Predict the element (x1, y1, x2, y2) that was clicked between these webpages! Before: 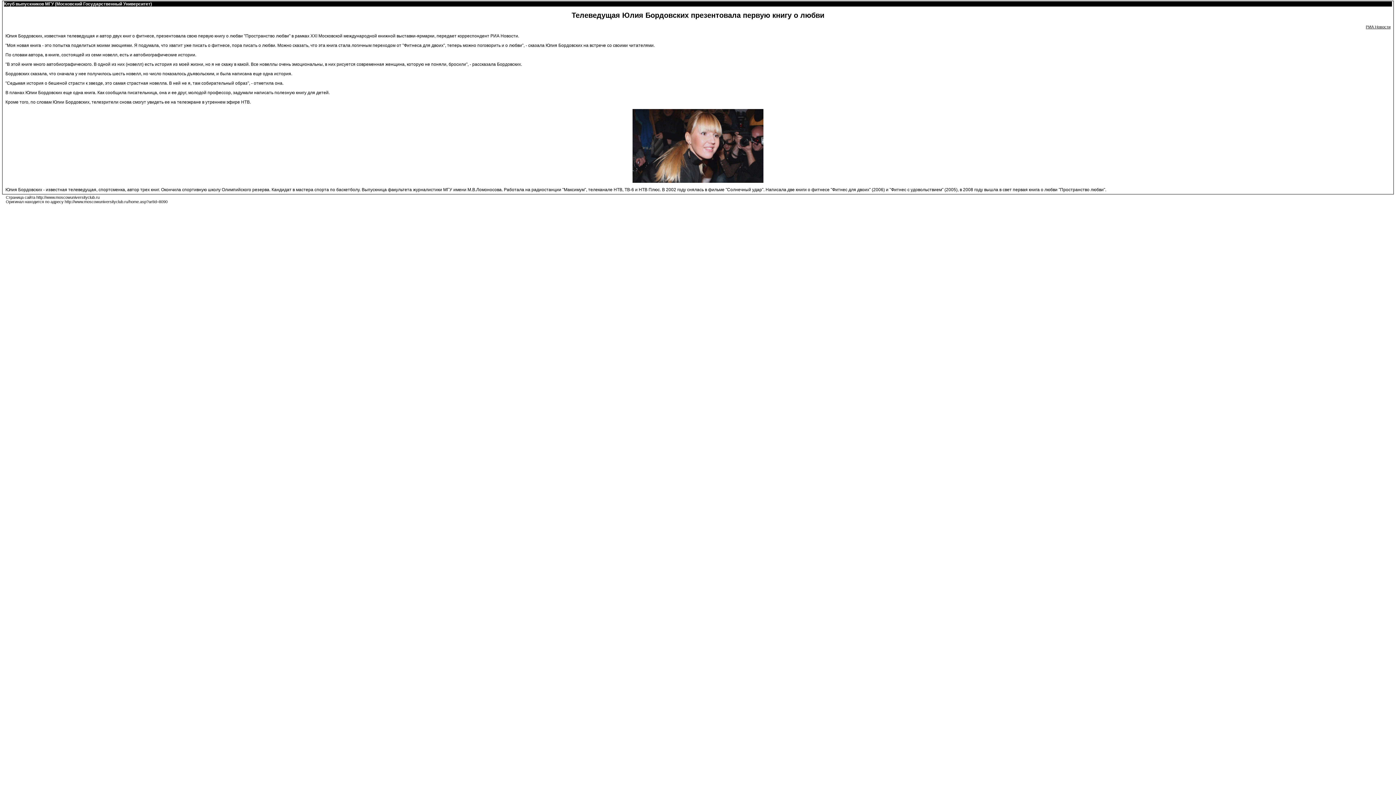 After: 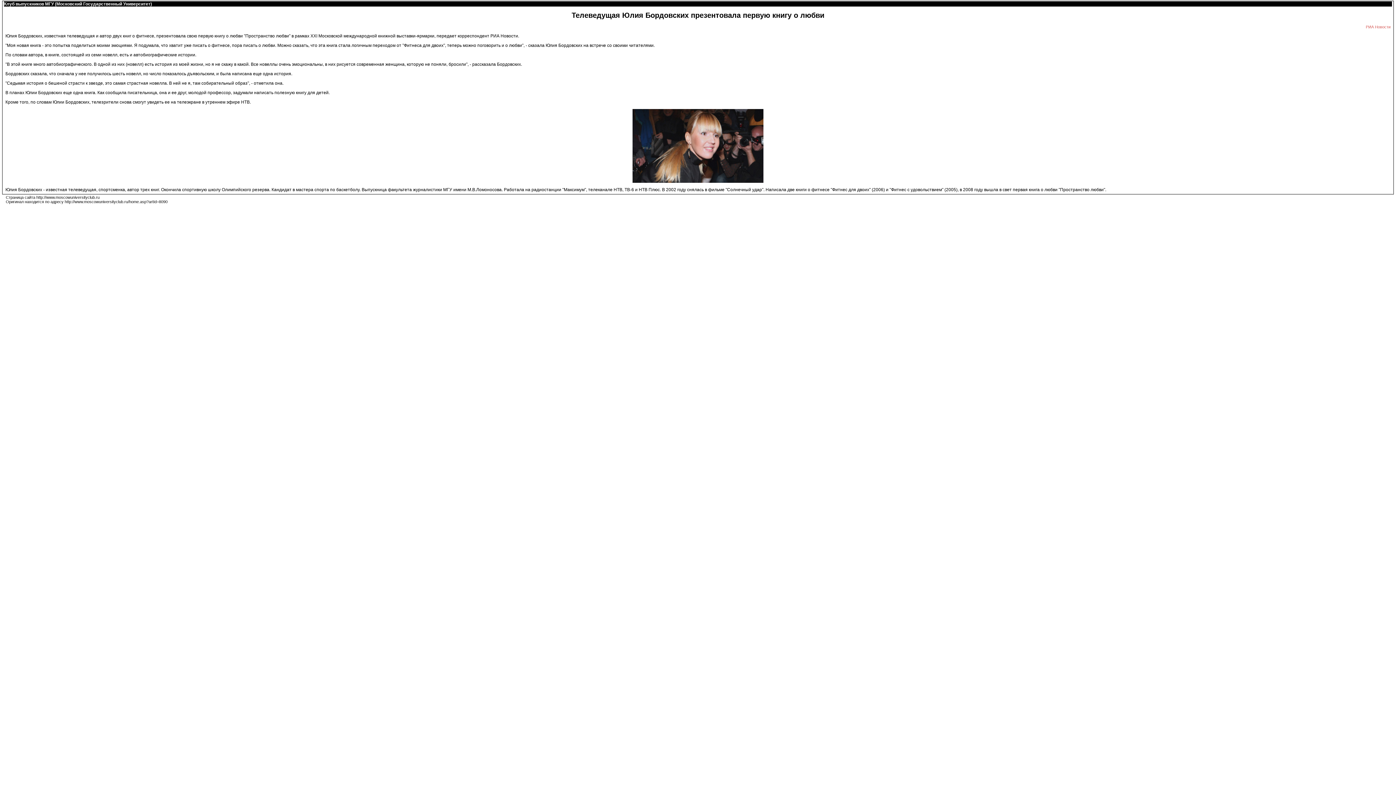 Action: bbox: (1366, 24, 1390, 29) label: РИА Новости